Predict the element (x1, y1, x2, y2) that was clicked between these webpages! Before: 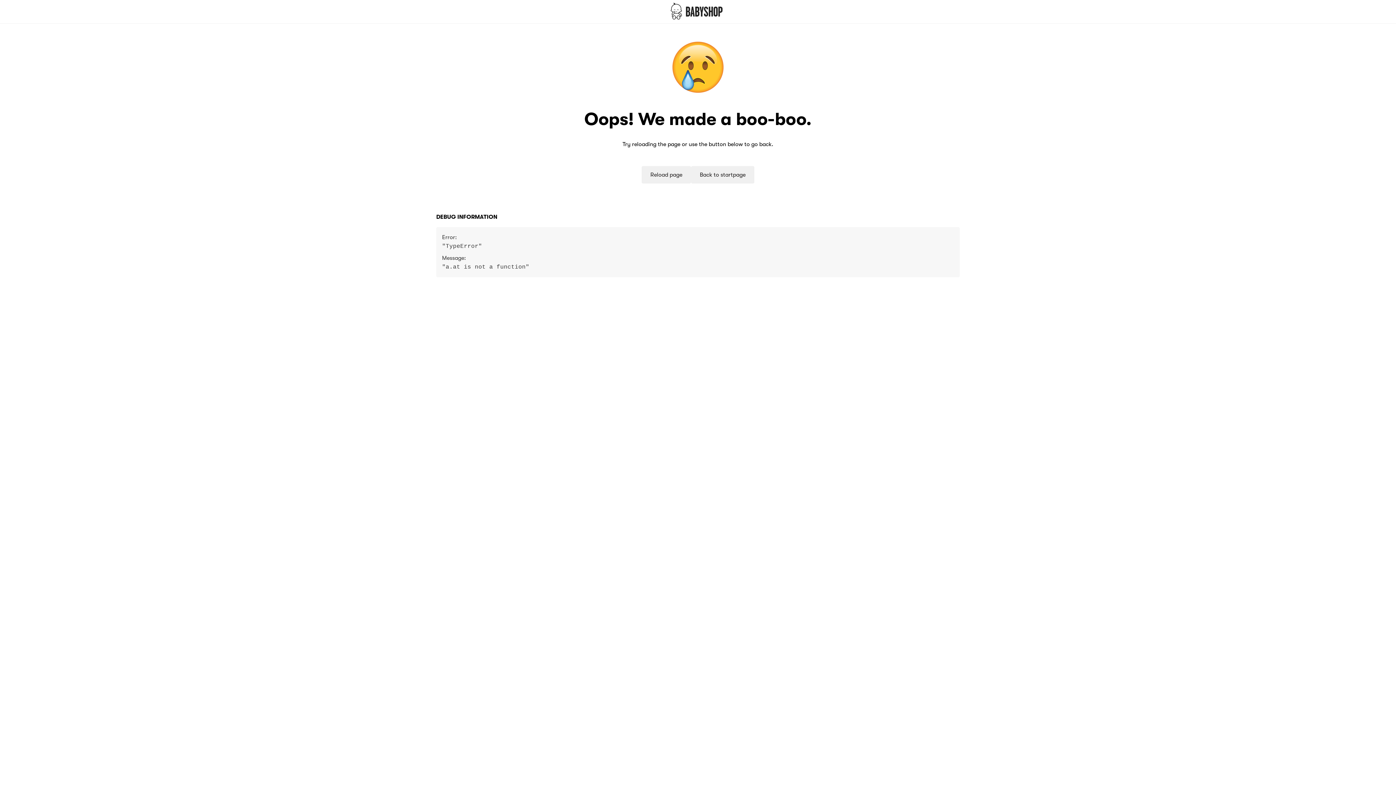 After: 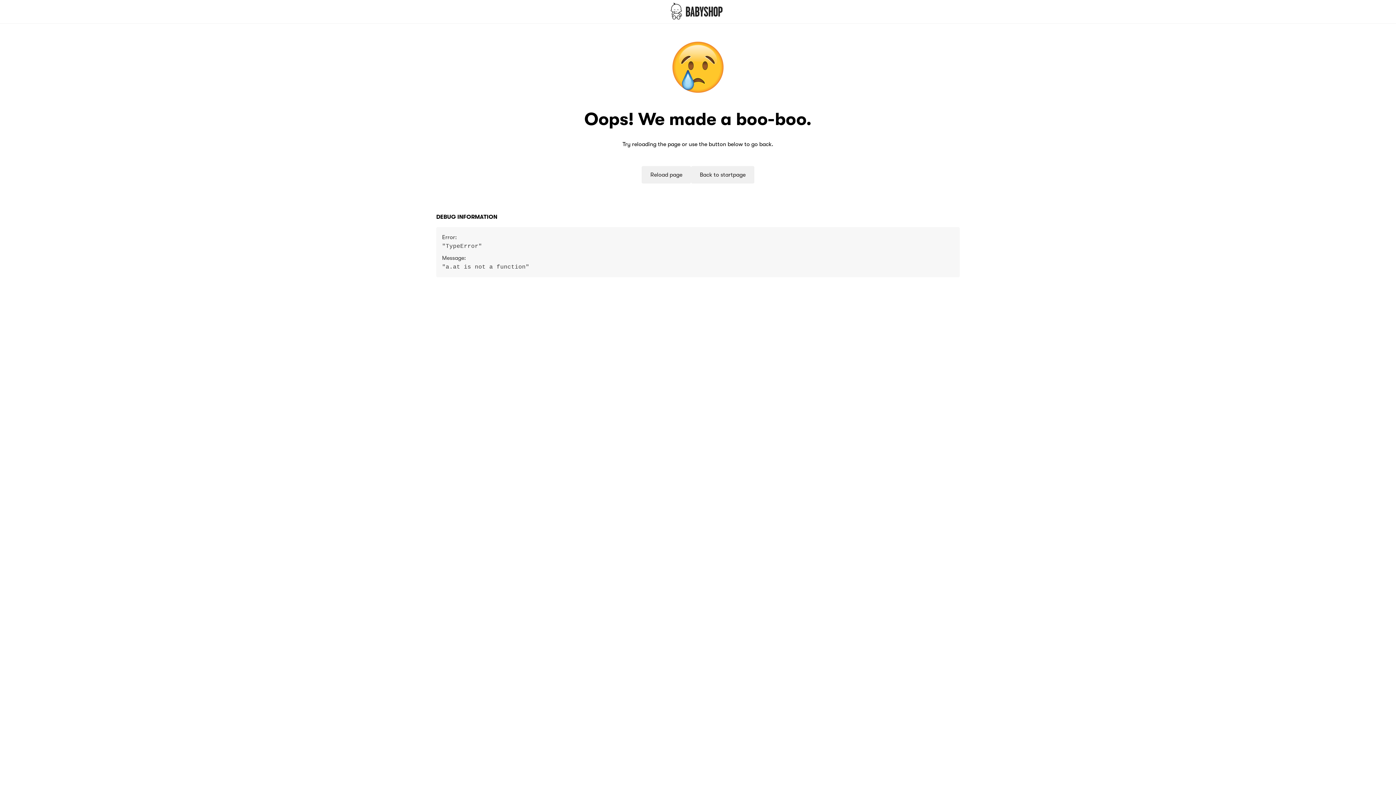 Action: label: Reload page bbox: (641, 166, 691, 183)